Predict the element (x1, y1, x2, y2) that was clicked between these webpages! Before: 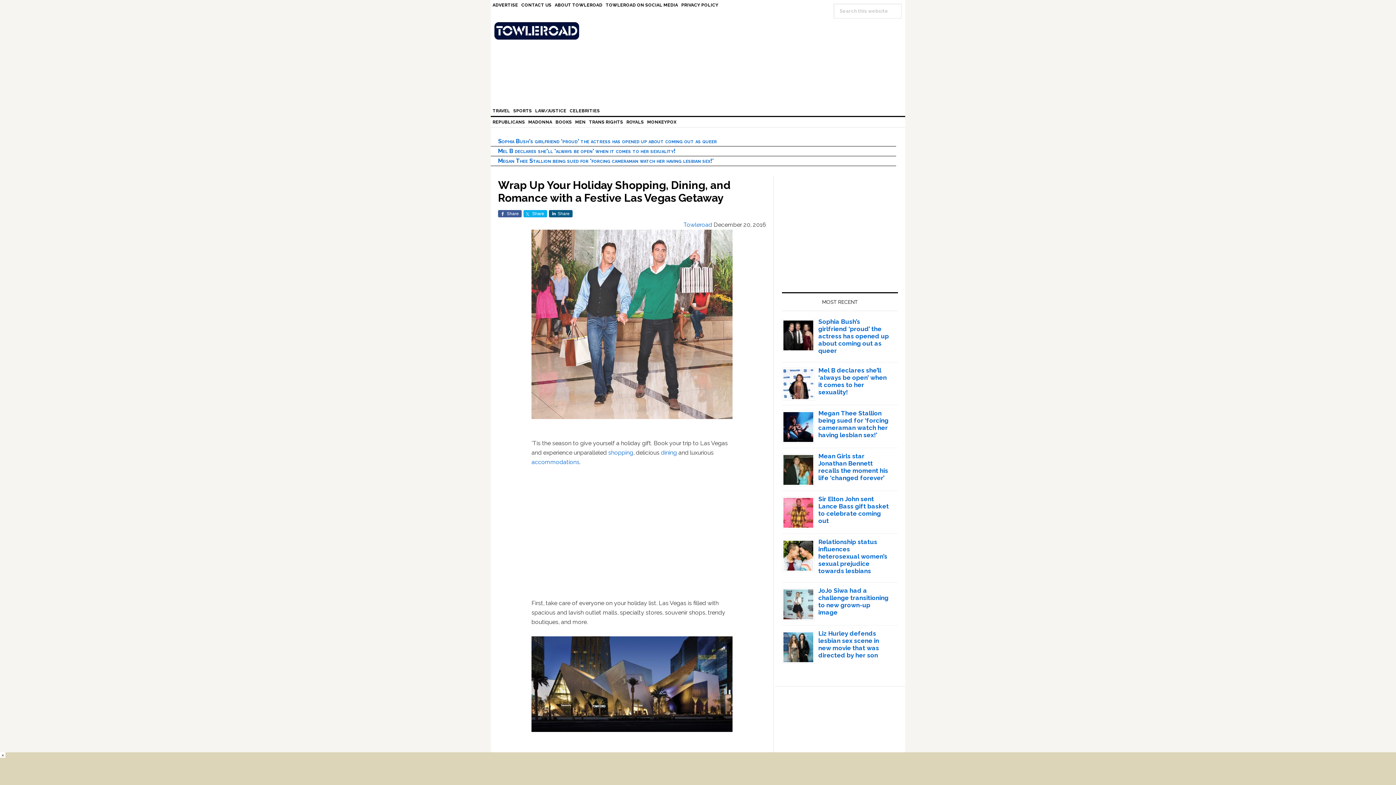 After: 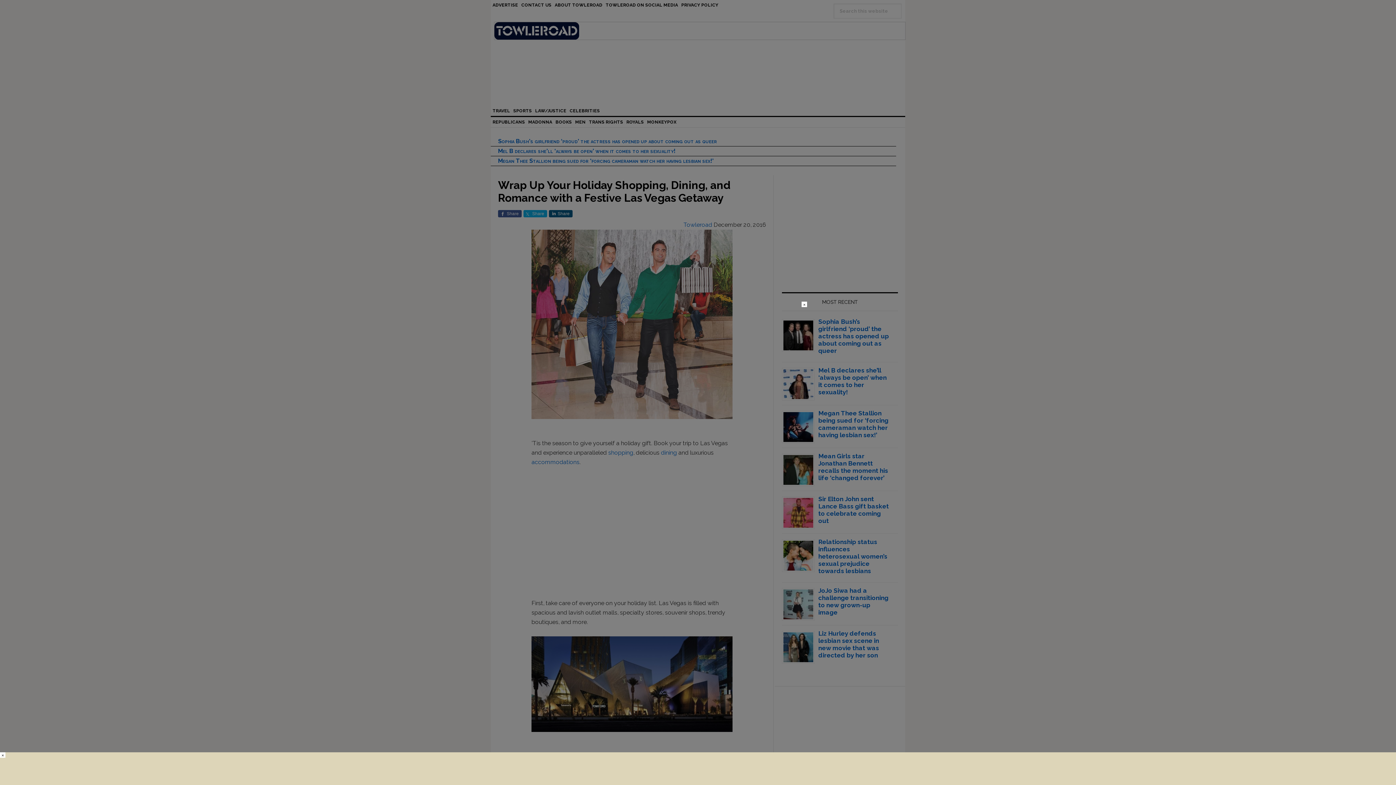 Action: label: TOWLEROAD GAY NEWS bbox: (494, 22, 905, 39)